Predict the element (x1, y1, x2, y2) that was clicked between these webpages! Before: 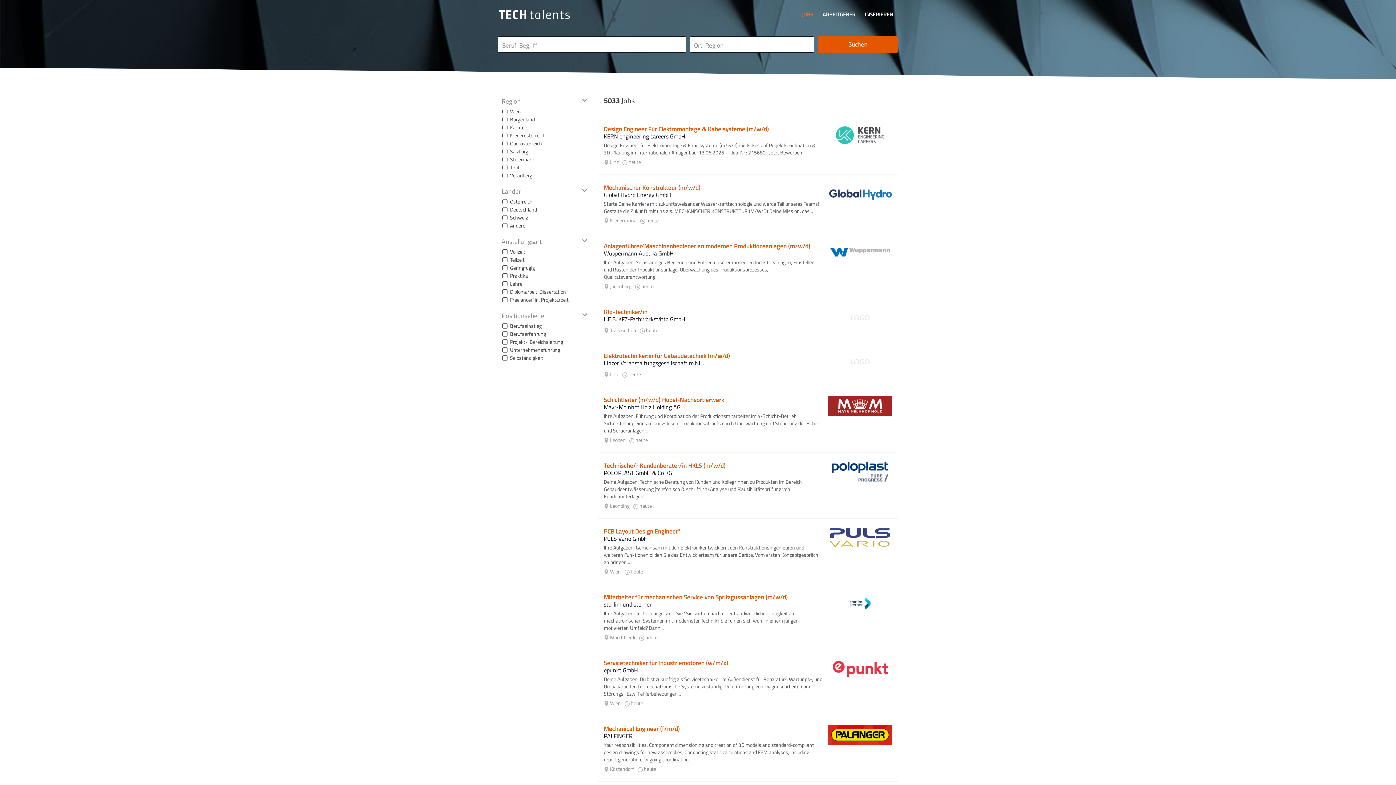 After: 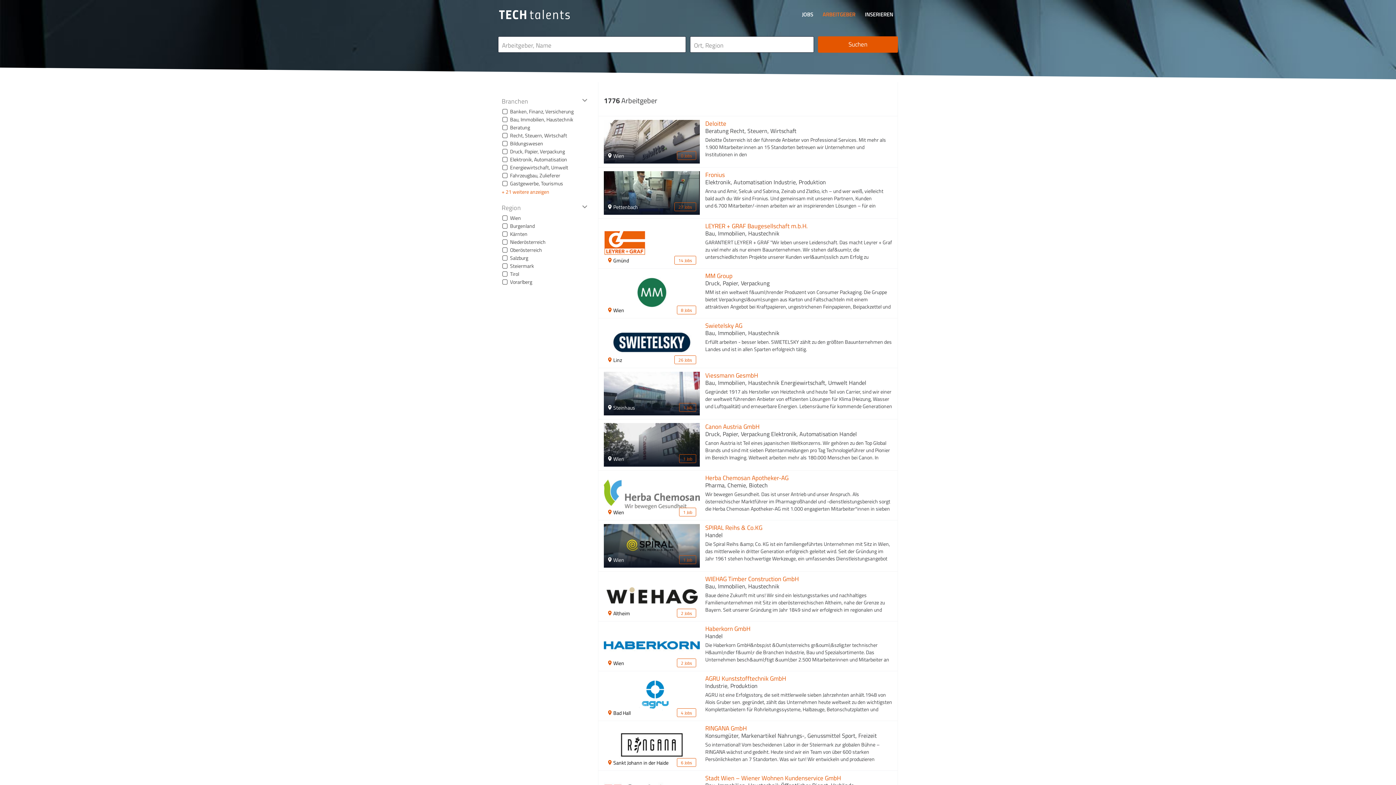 Action: bbox: (828, 365, 892, 374)